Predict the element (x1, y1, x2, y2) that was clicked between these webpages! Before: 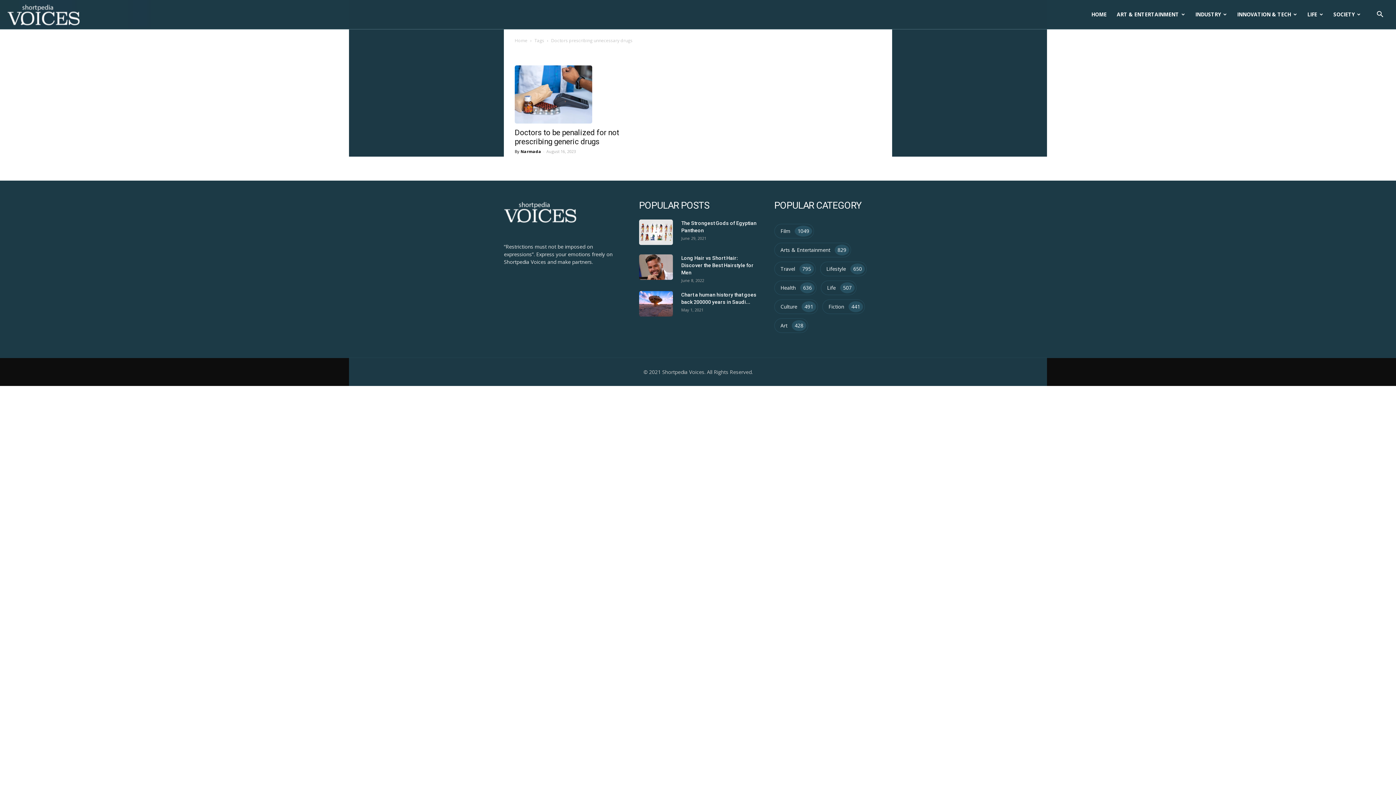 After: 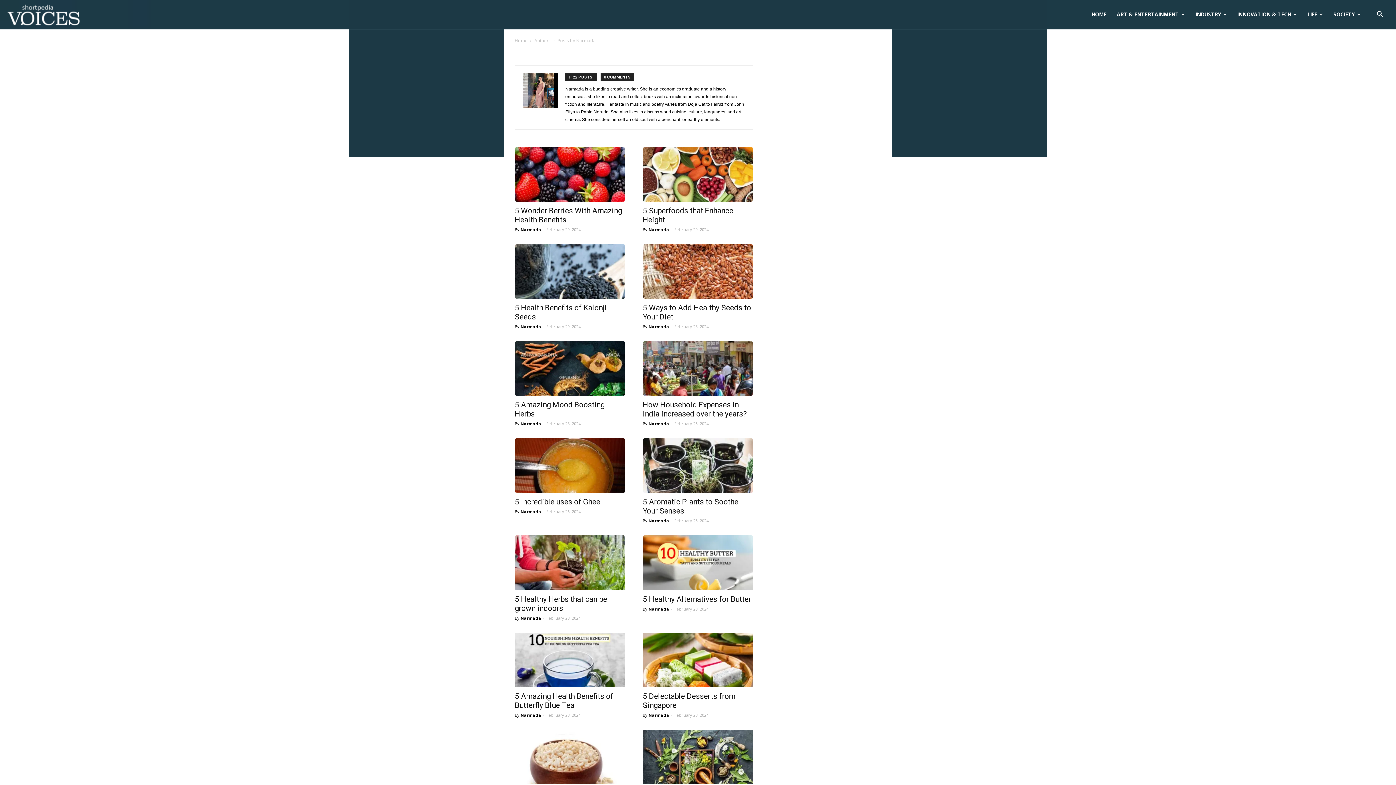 Action: label: Narmada bbox: (520, 148, 541, 154)